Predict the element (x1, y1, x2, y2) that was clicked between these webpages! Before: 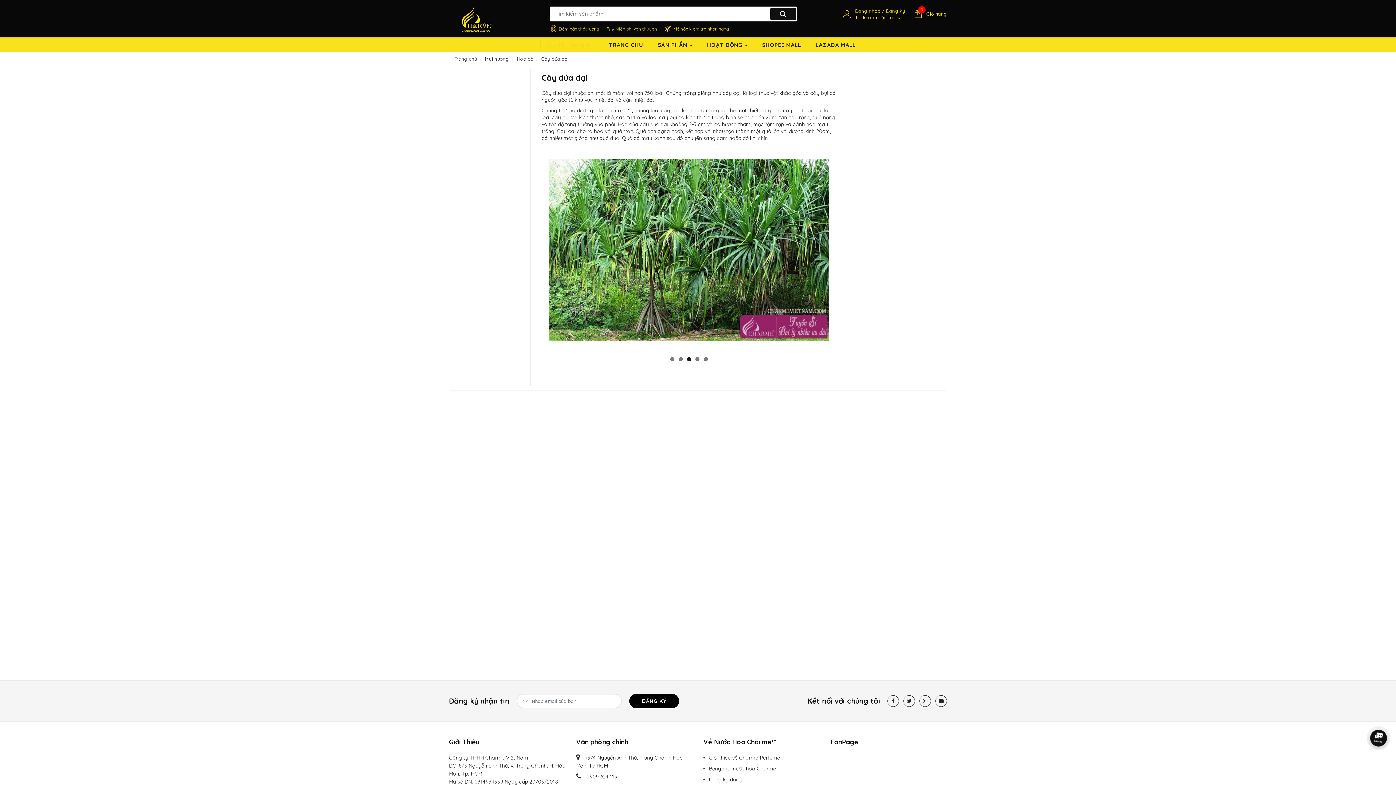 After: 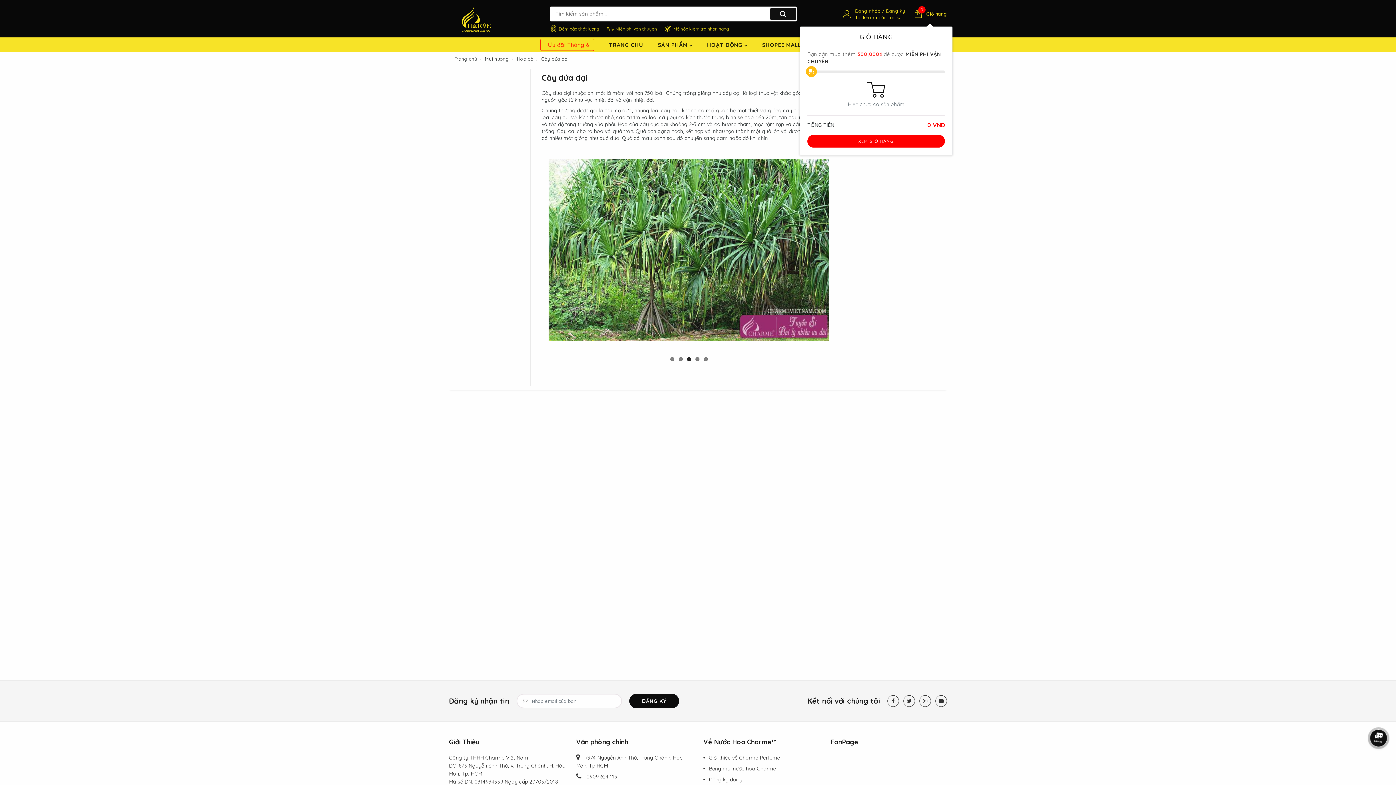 Action: bbox: (912, 6, 947, 21) label: Giỏ hàng